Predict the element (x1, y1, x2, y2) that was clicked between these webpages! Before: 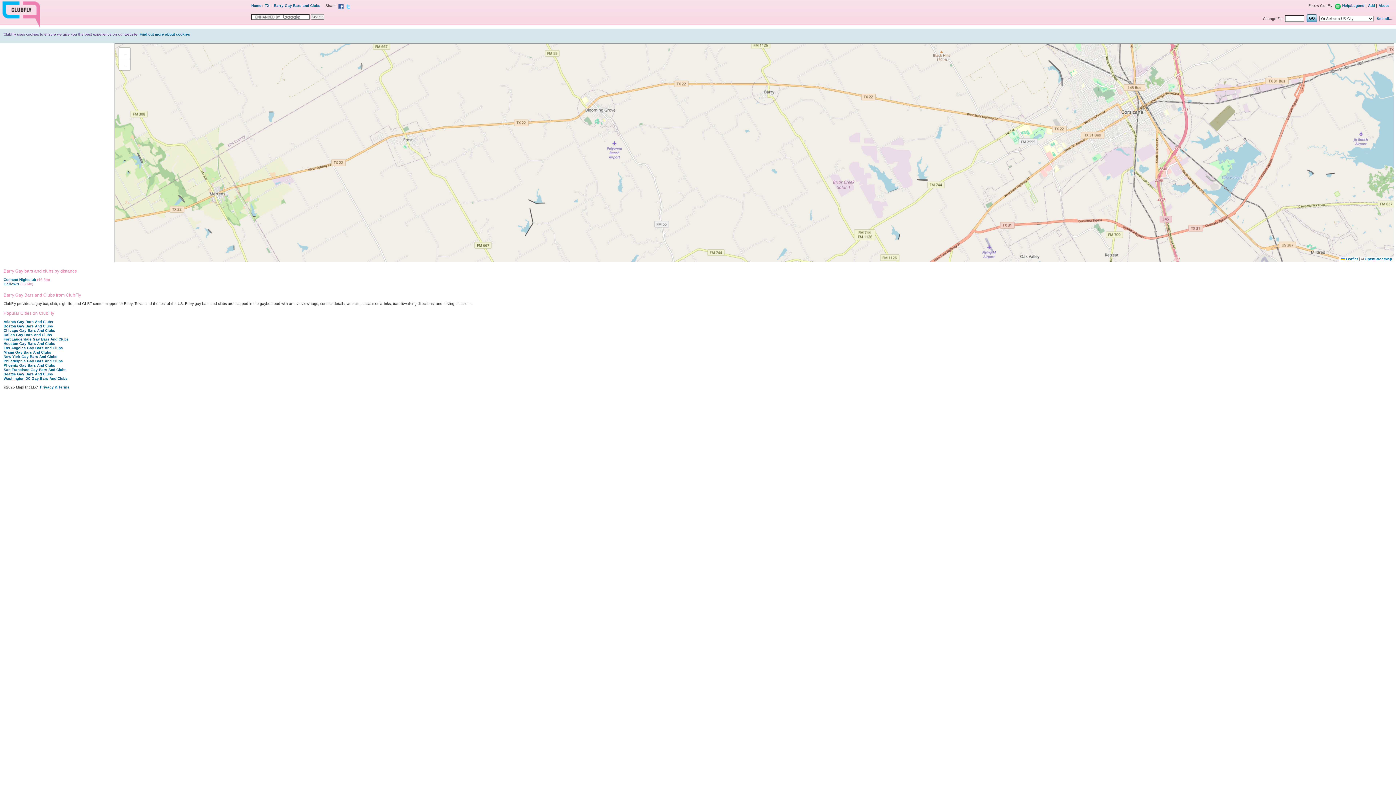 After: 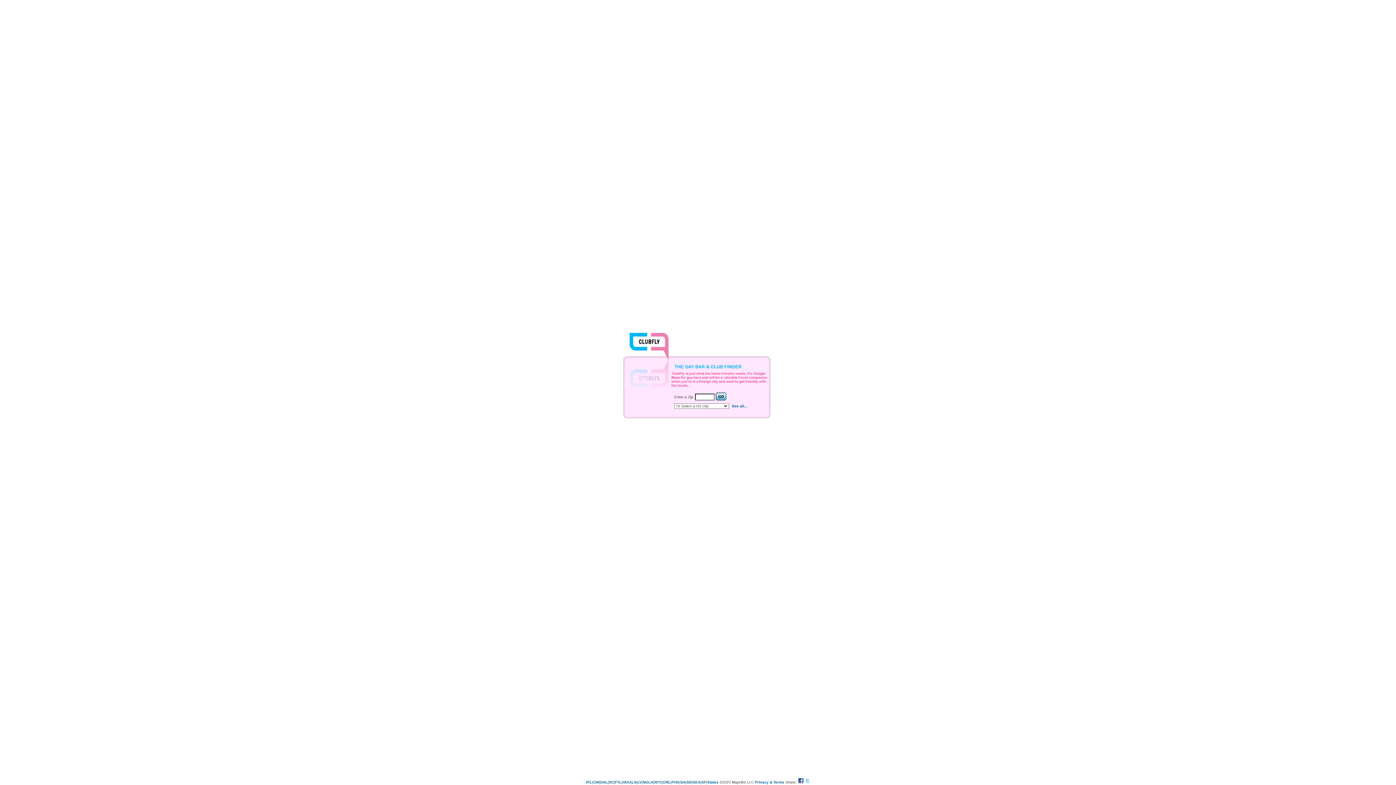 Action: bbox: (1, 24, 41, 28)